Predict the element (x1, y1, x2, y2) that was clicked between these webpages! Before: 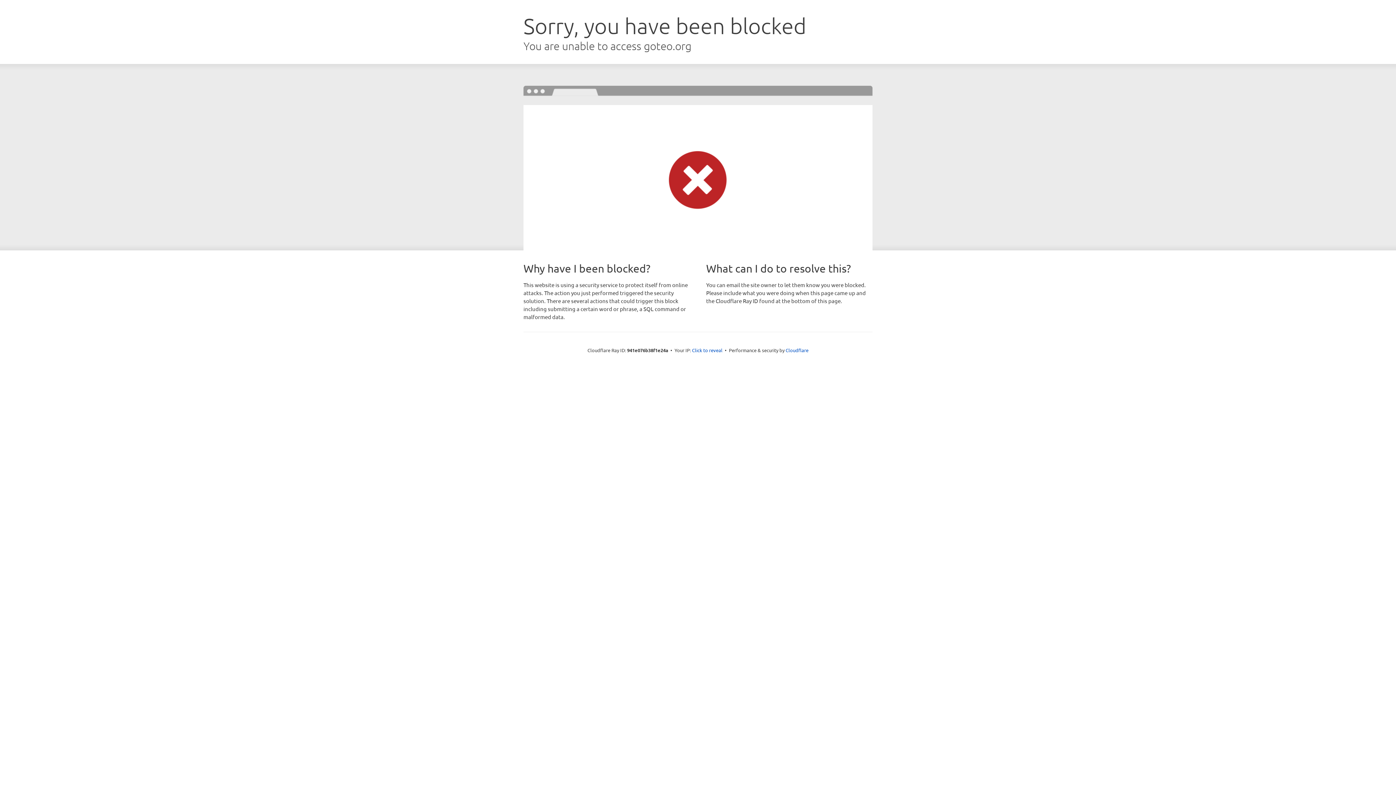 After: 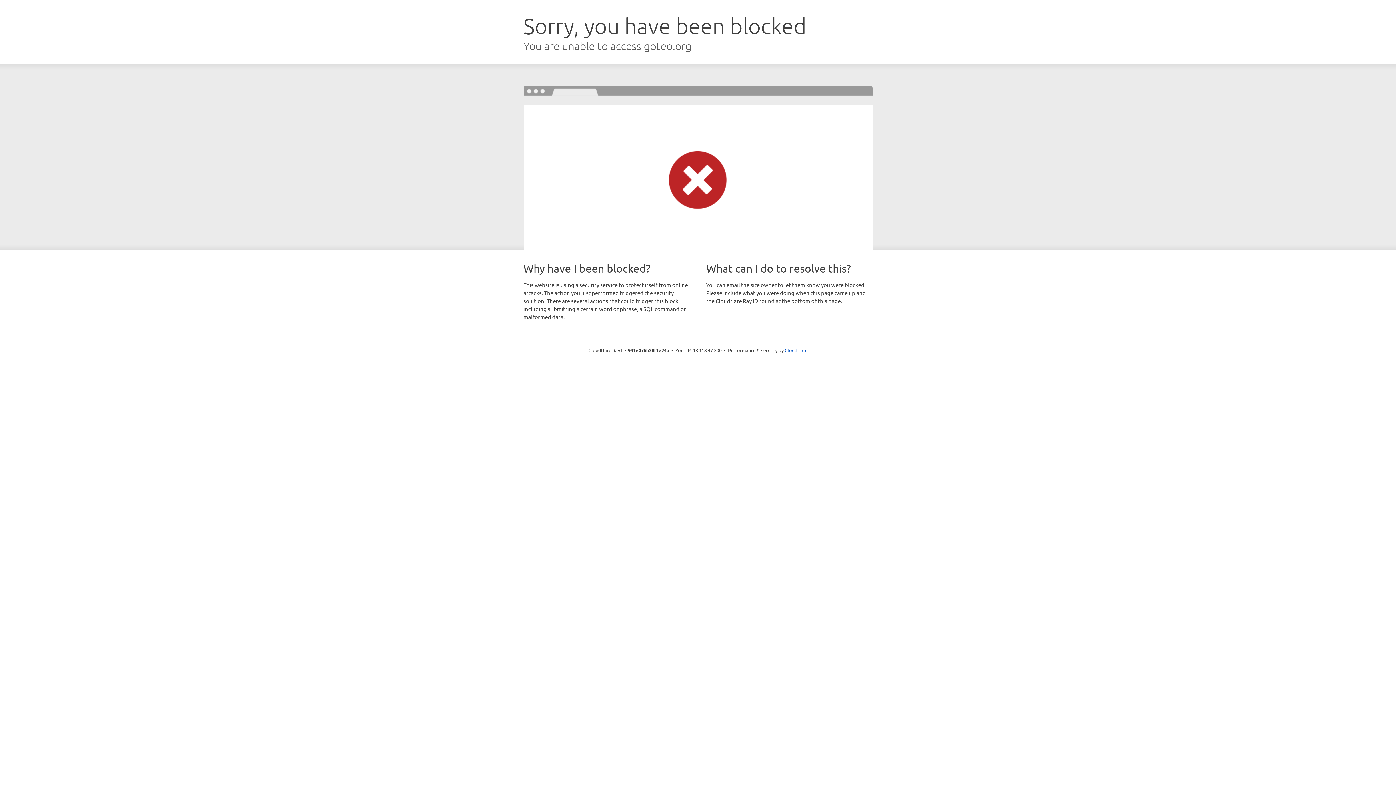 Action: label: Click to reveal bbox: (692, 346, 722, 353)